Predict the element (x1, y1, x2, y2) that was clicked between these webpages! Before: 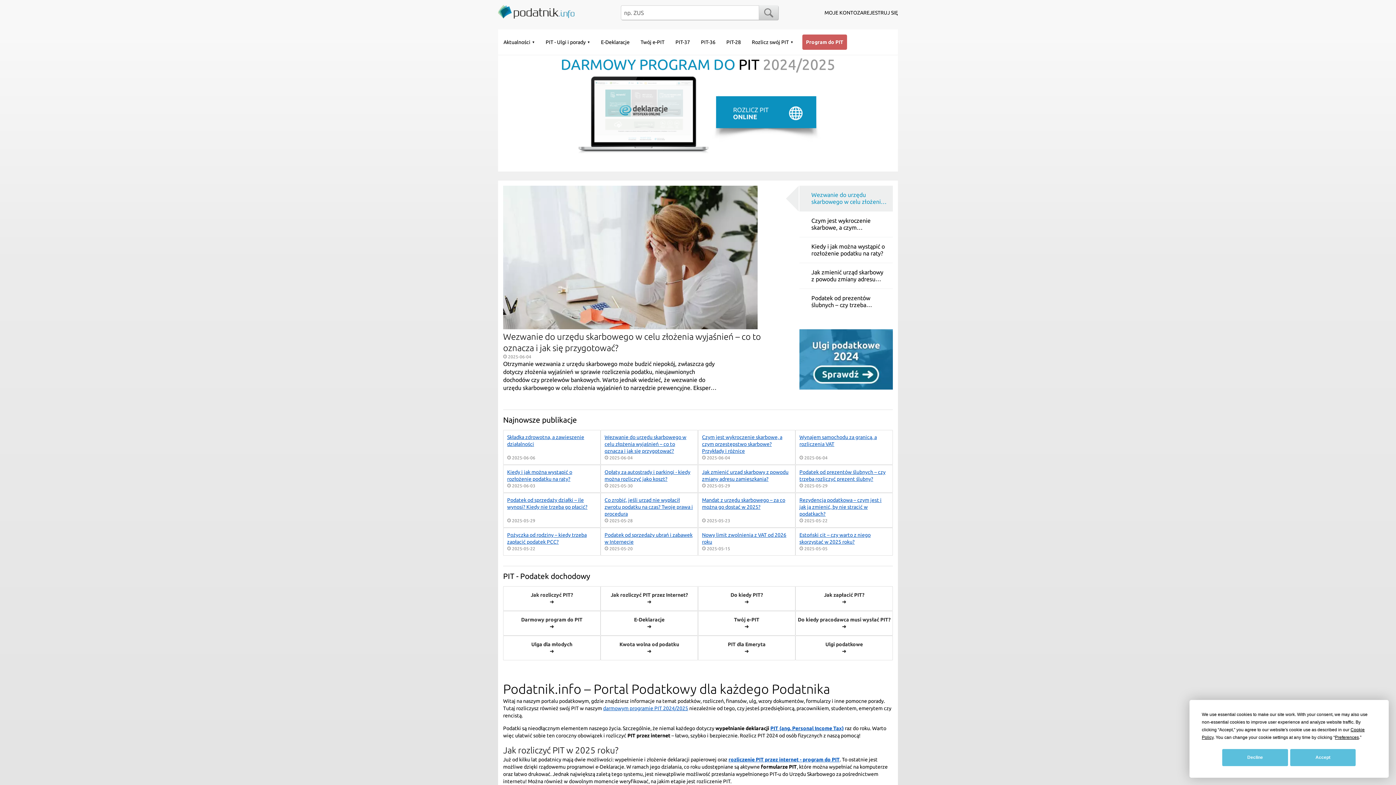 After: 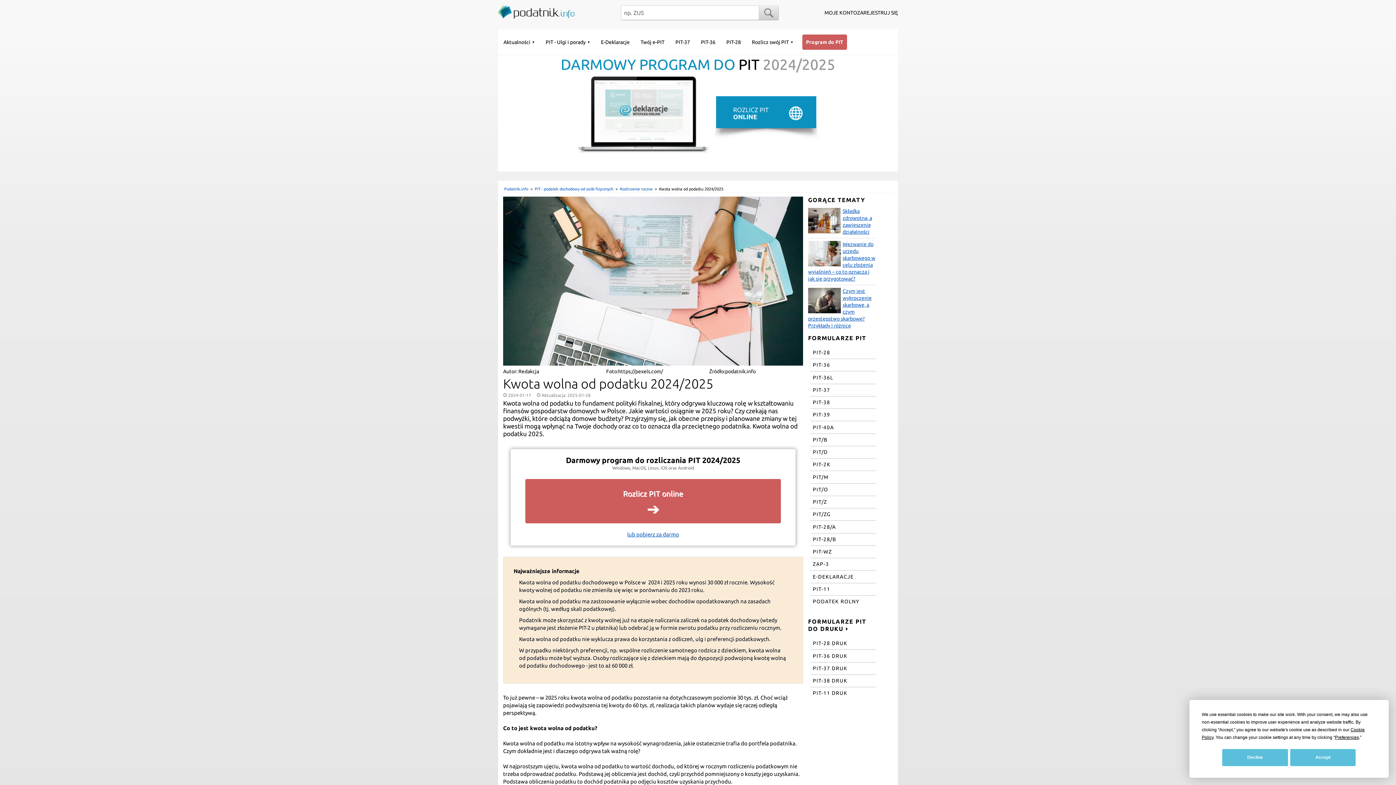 Action: bbox: (600, 636, 698, 660) label: Kwota wolna od podatku